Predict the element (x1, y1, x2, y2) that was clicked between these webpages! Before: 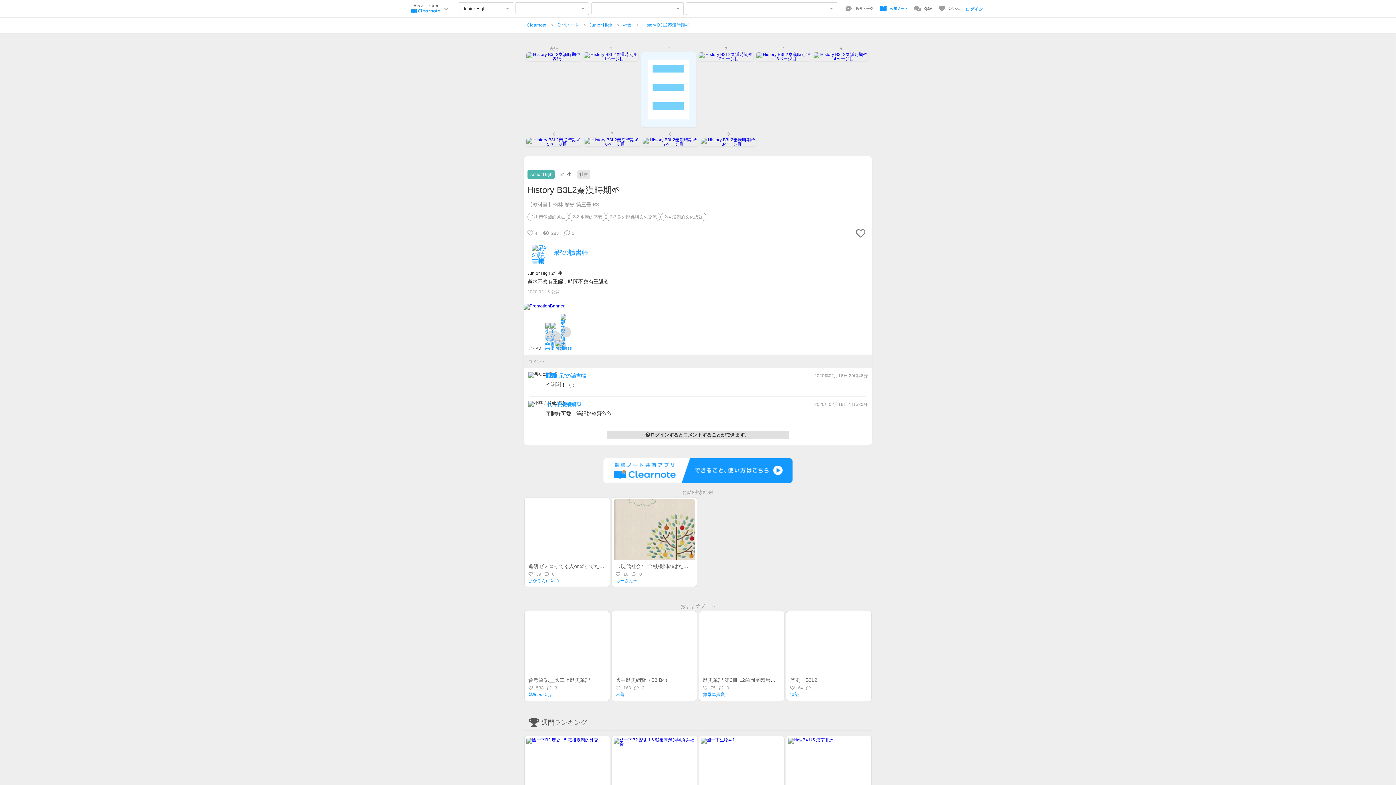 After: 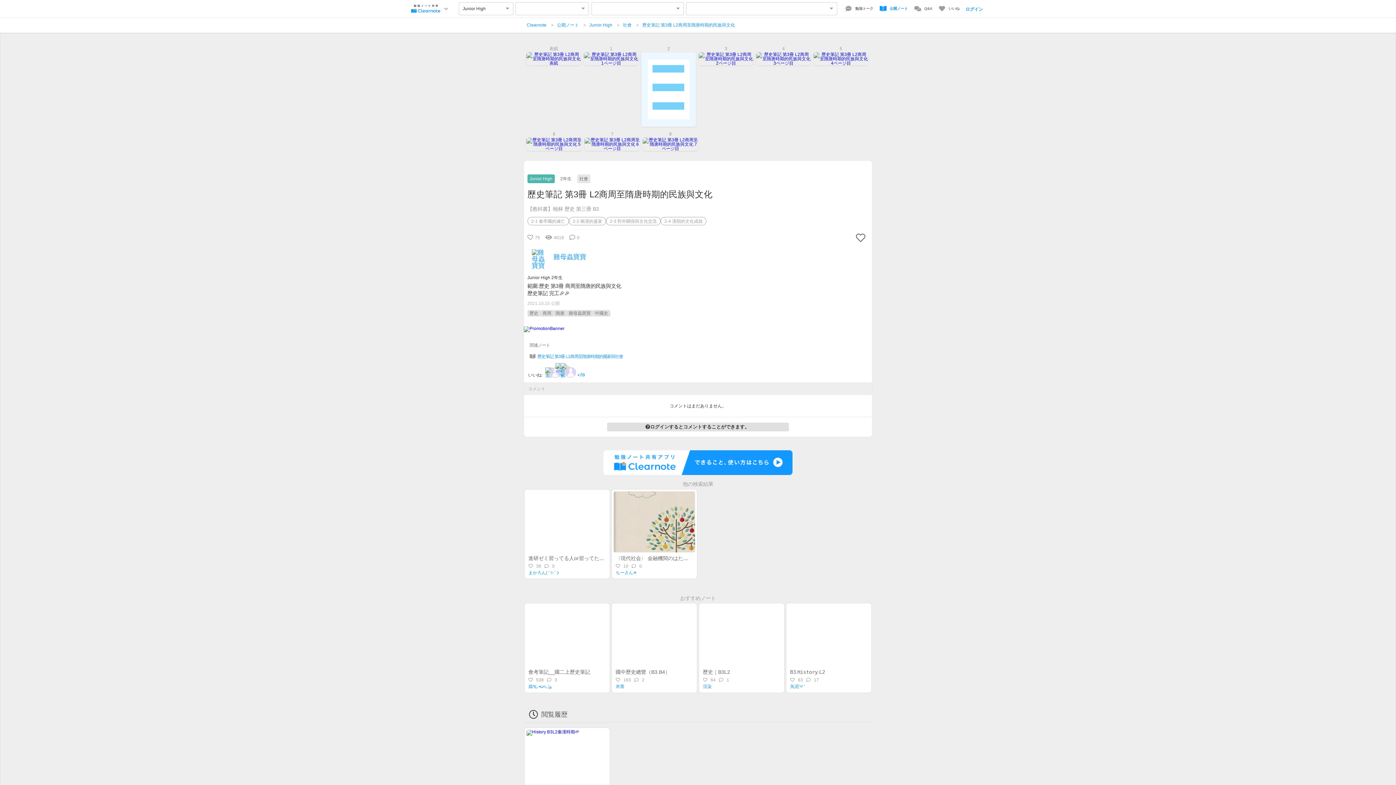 Action: bbox: (703, 677, 811, 683) label: 歷史筆記 第3冊 L2商周至隋唐時期的民族與文化